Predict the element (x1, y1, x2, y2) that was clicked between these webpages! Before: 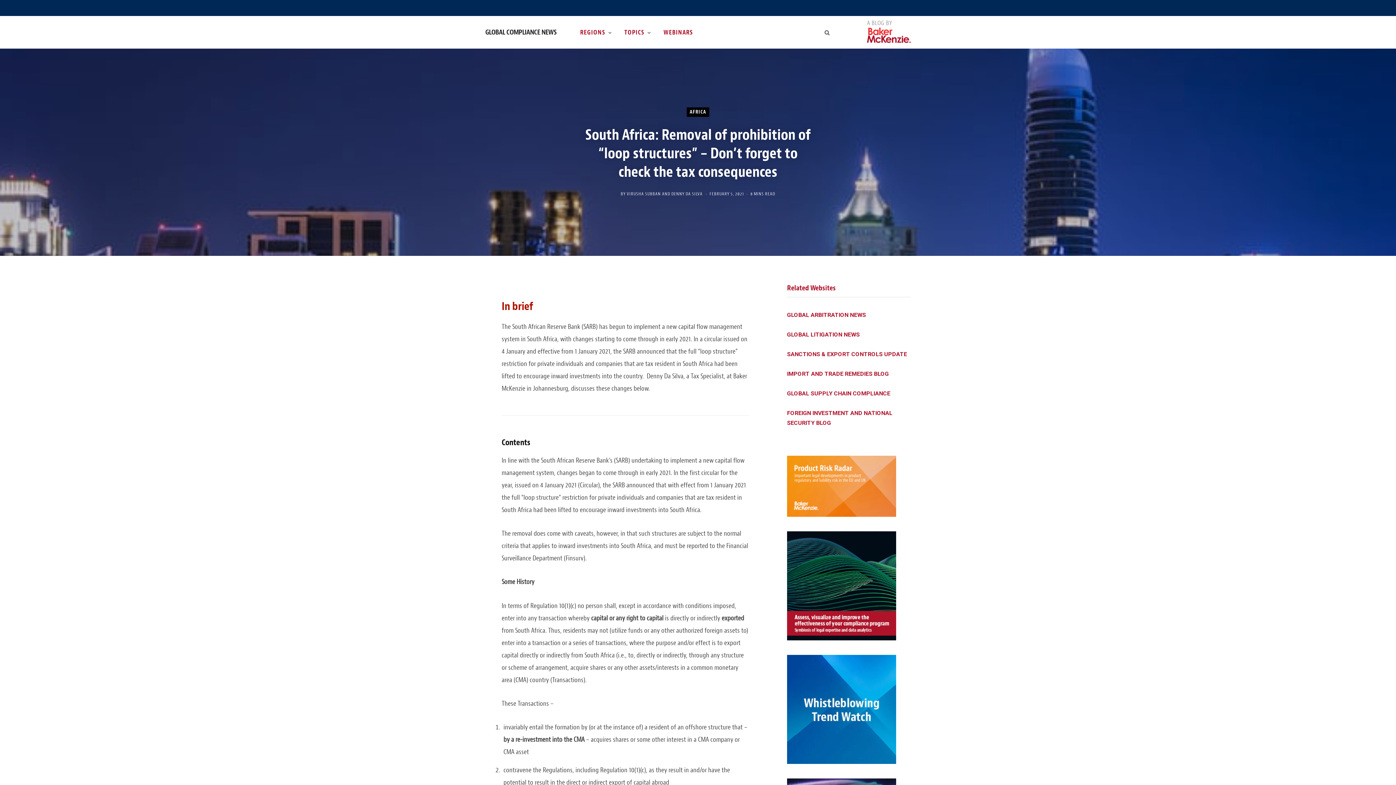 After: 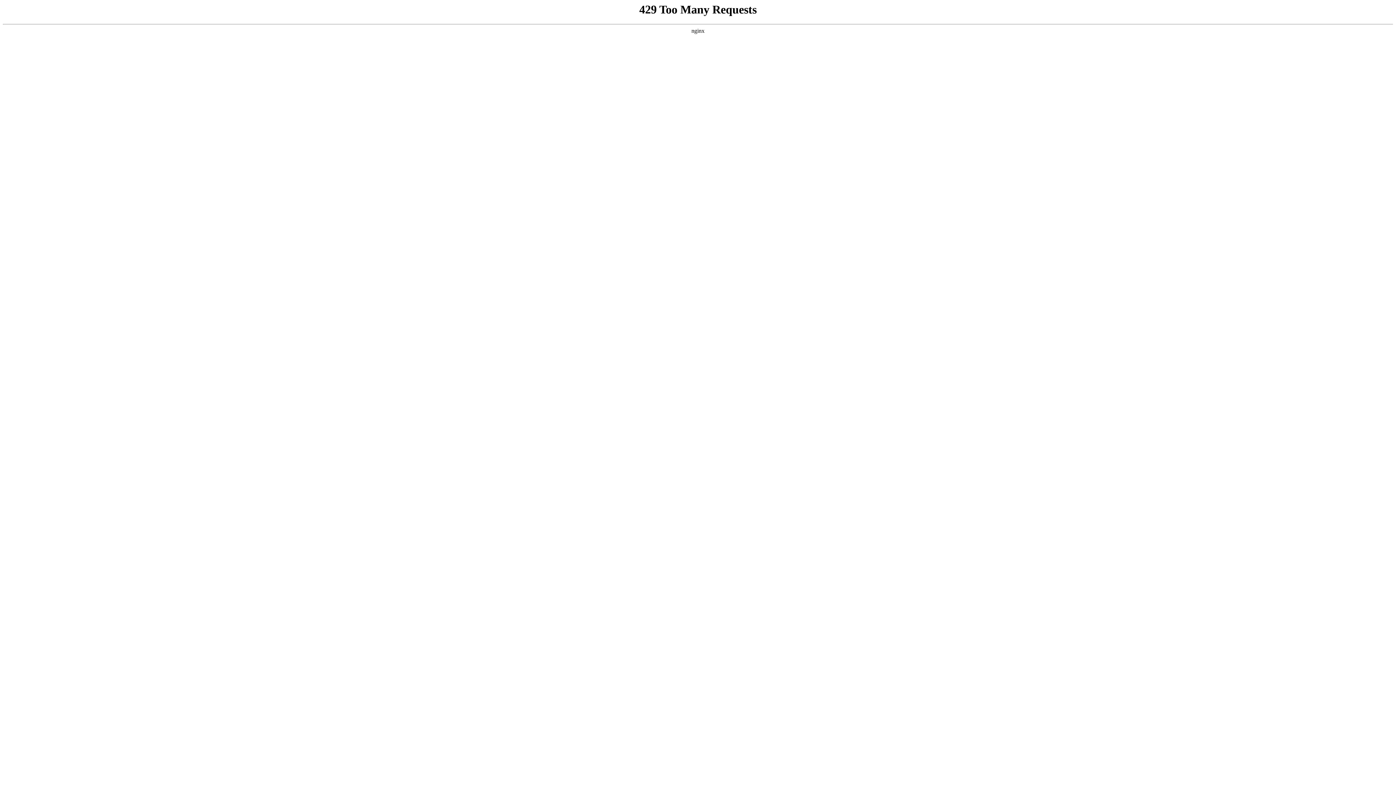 Action: bbox: (658, 15, 698, 48) label: WEBINARS